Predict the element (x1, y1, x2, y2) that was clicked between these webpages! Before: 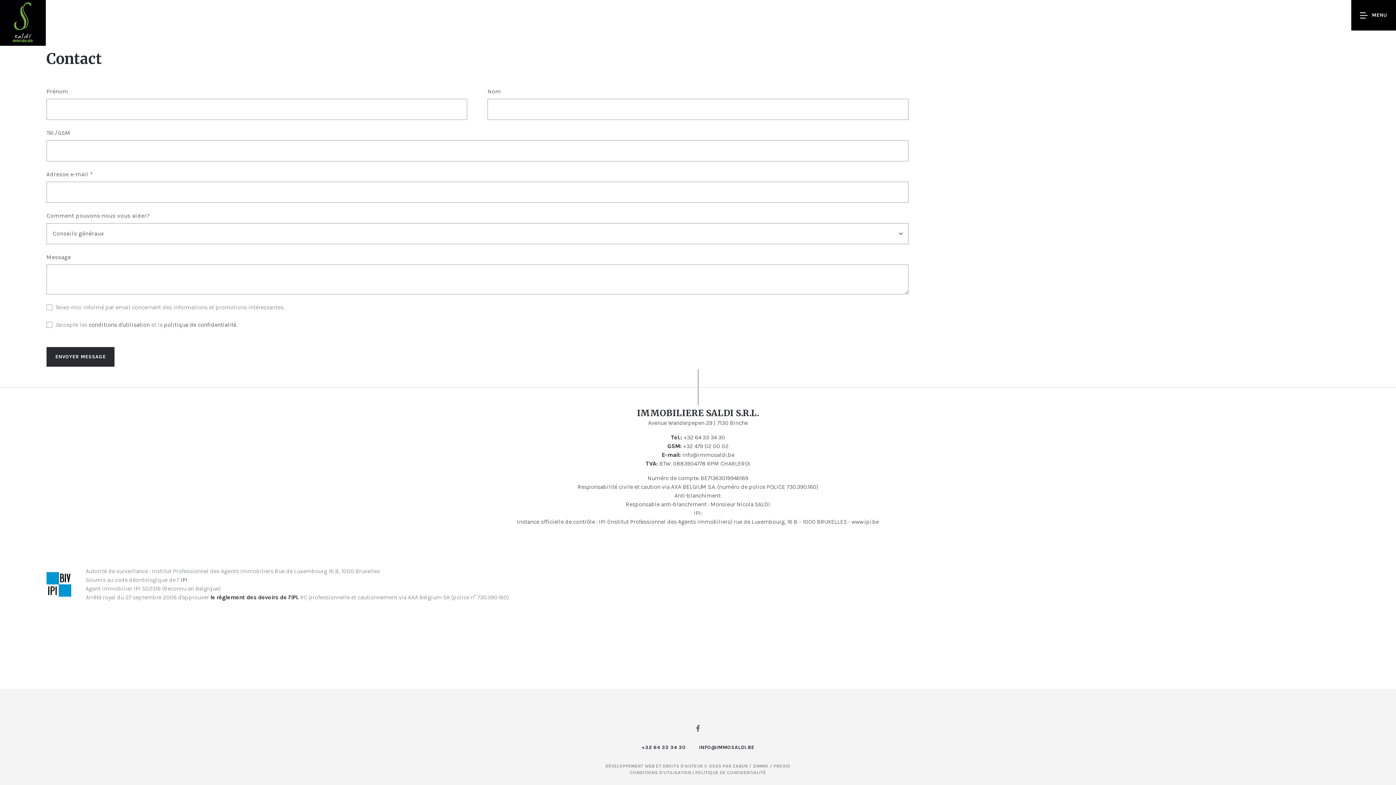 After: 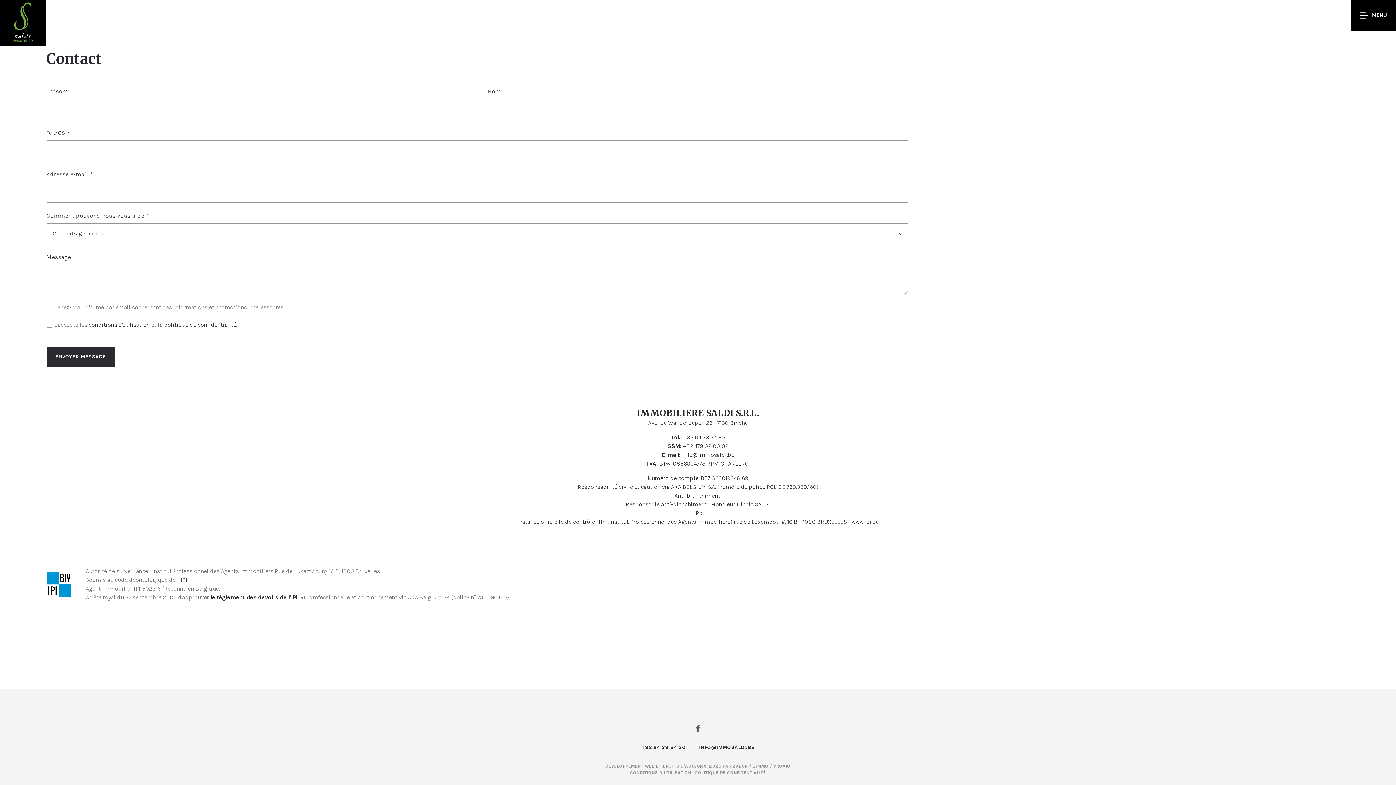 Action: label: info@immosaldi.be bbox: (682, 451, 734, 458)